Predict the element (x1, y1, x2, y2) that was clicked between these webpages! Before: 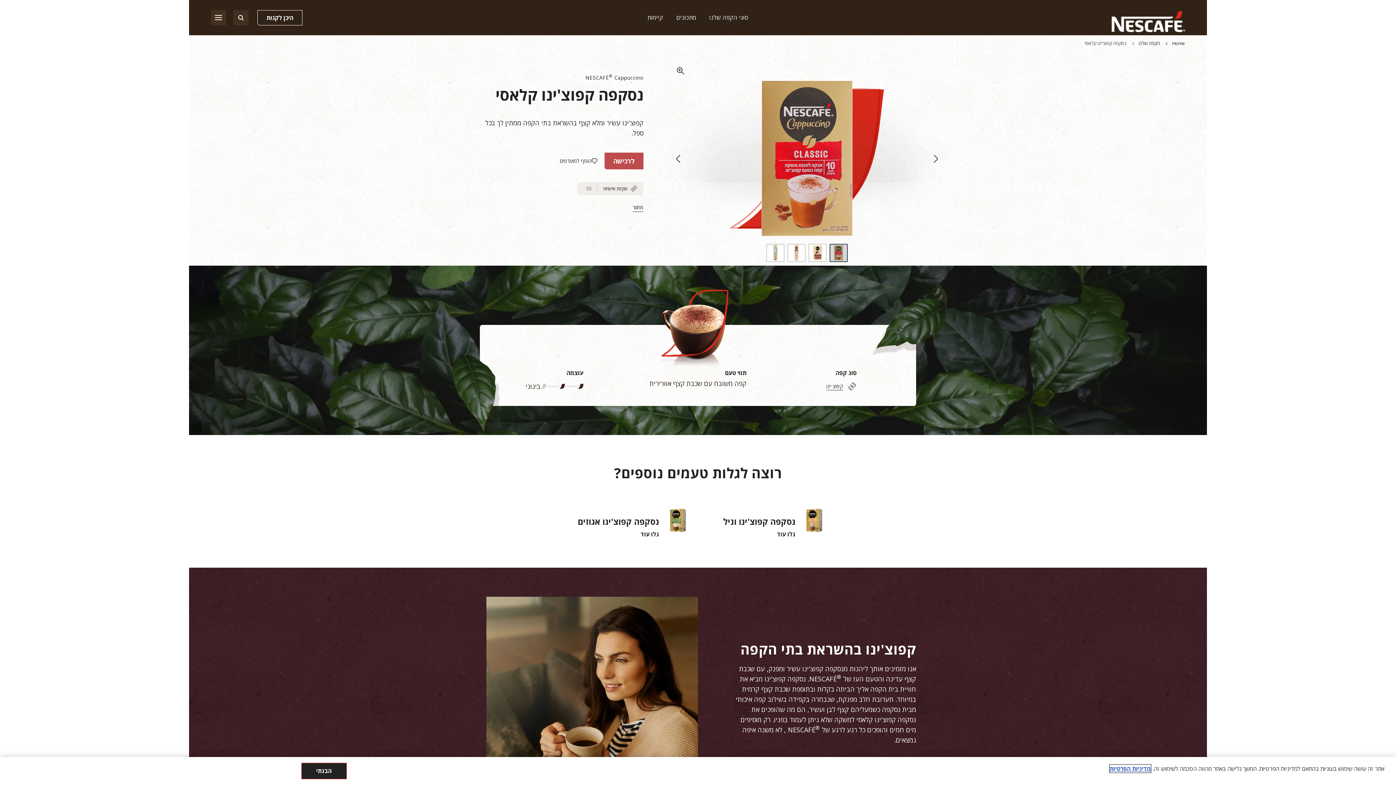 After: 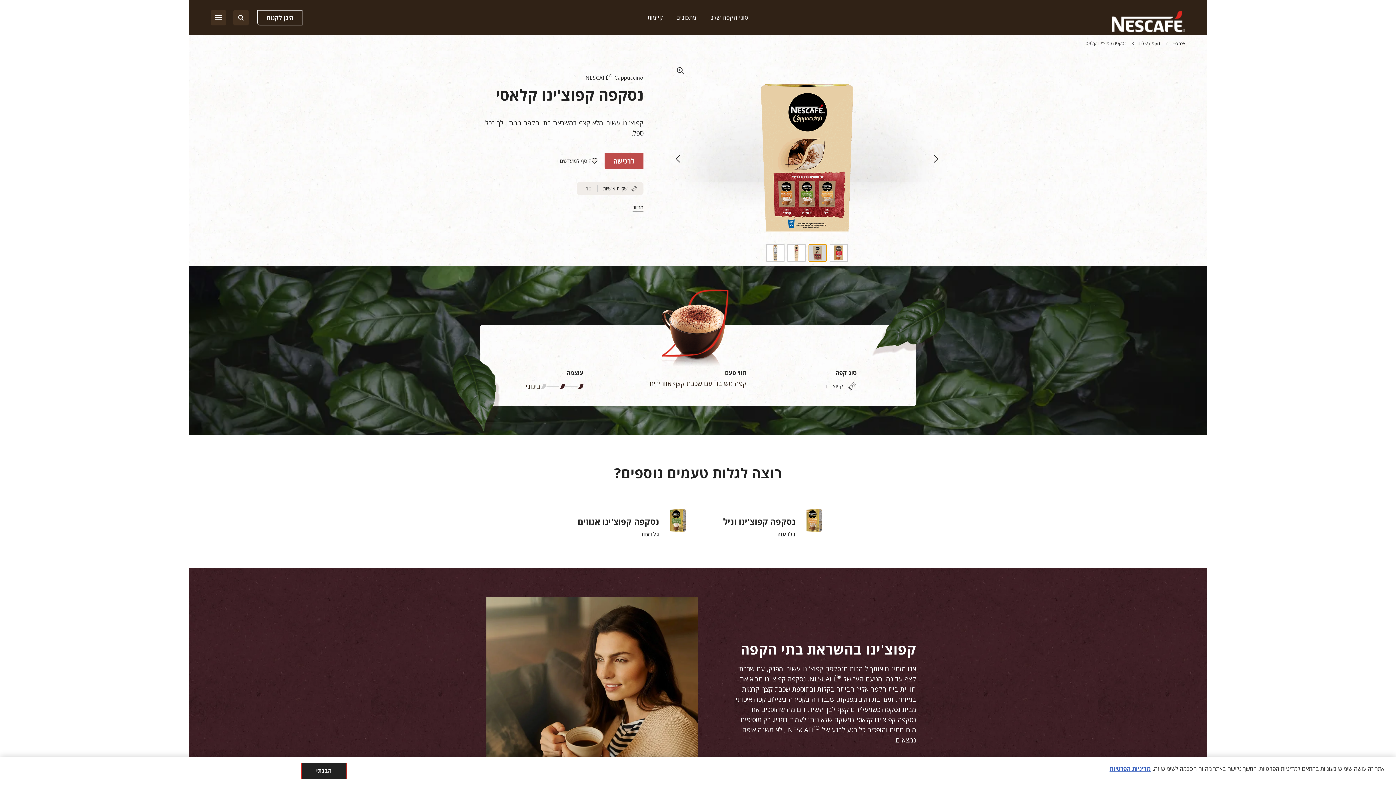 Action: bbox: (808, 244, 826, 262) label: Go to slide 2